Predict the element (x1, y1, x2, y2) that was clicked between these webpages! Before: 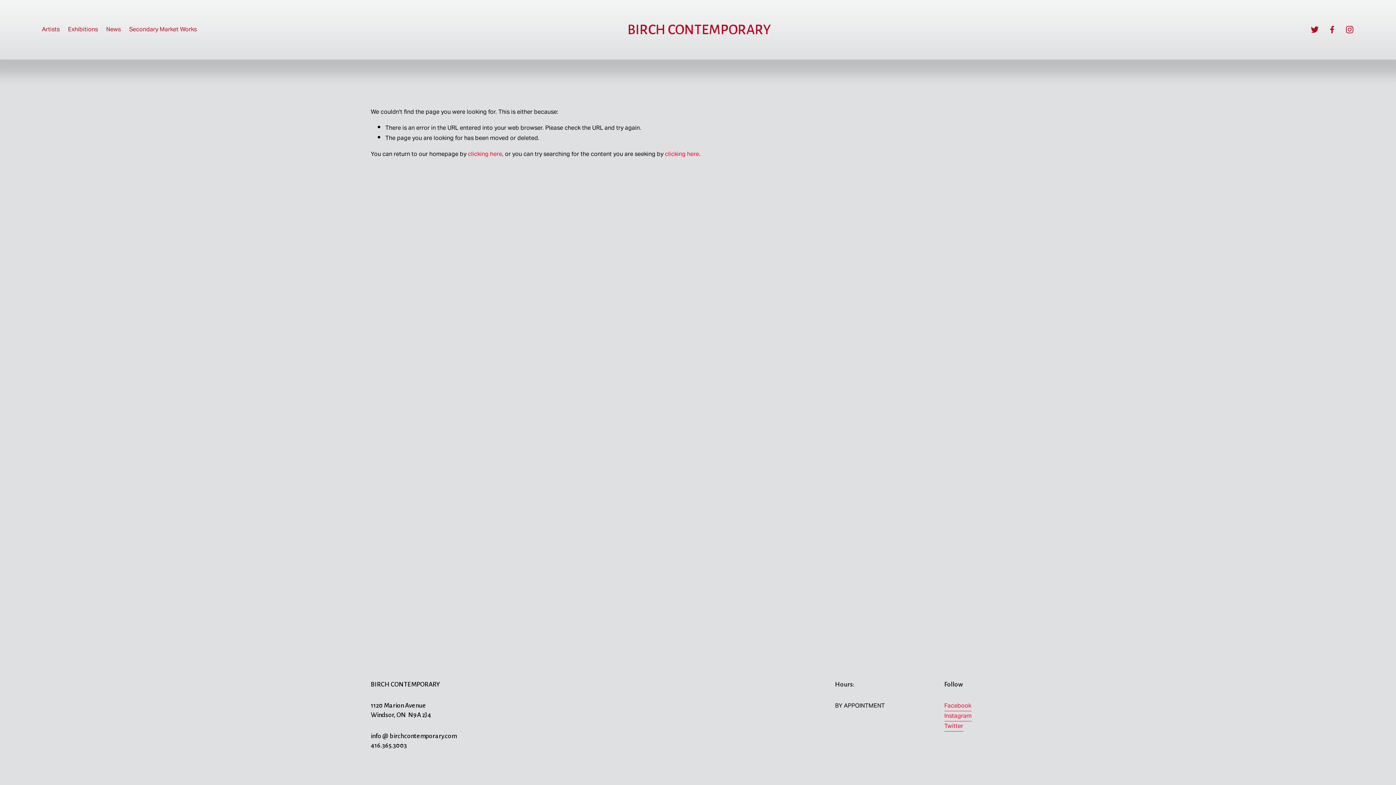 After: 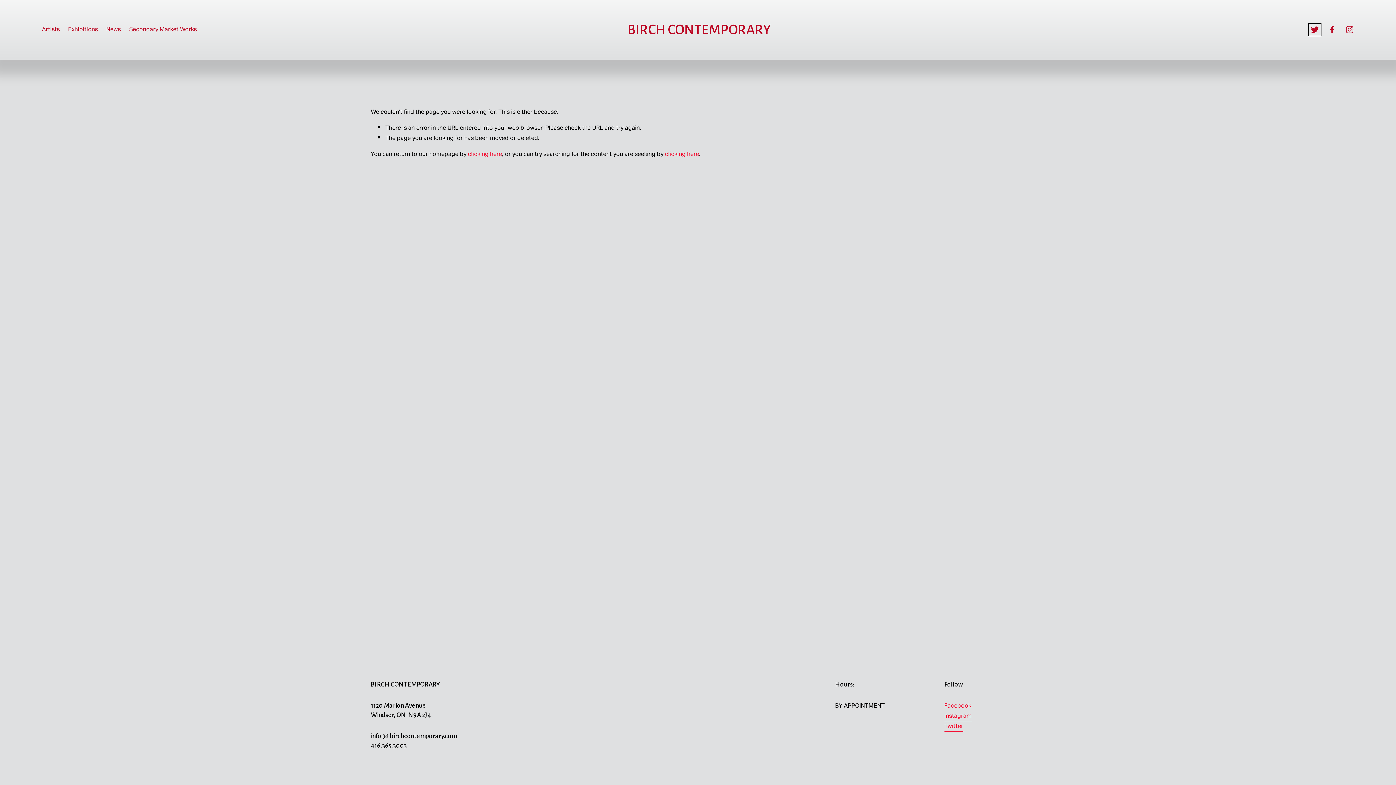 Action: bbox: (1310, 25, 1319, 34) label: Twitter